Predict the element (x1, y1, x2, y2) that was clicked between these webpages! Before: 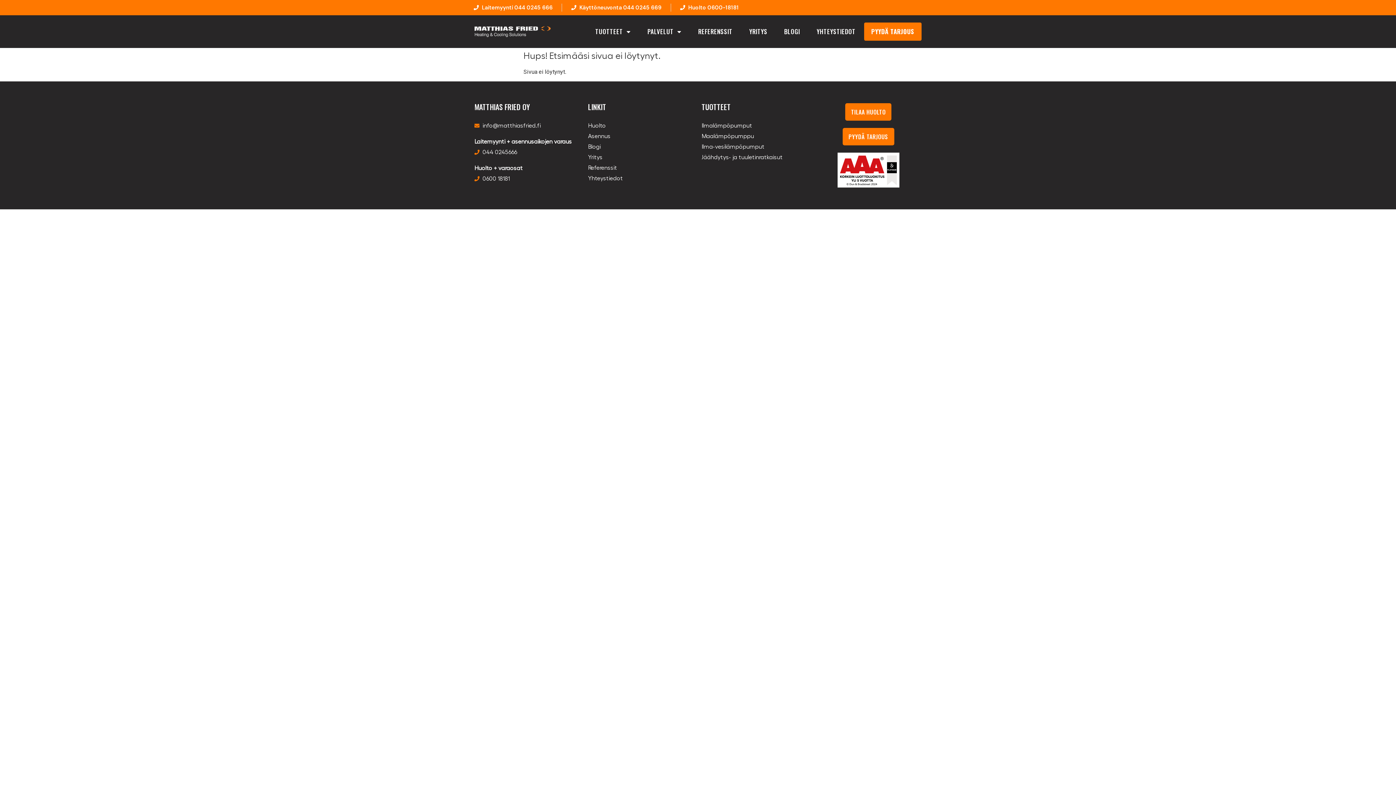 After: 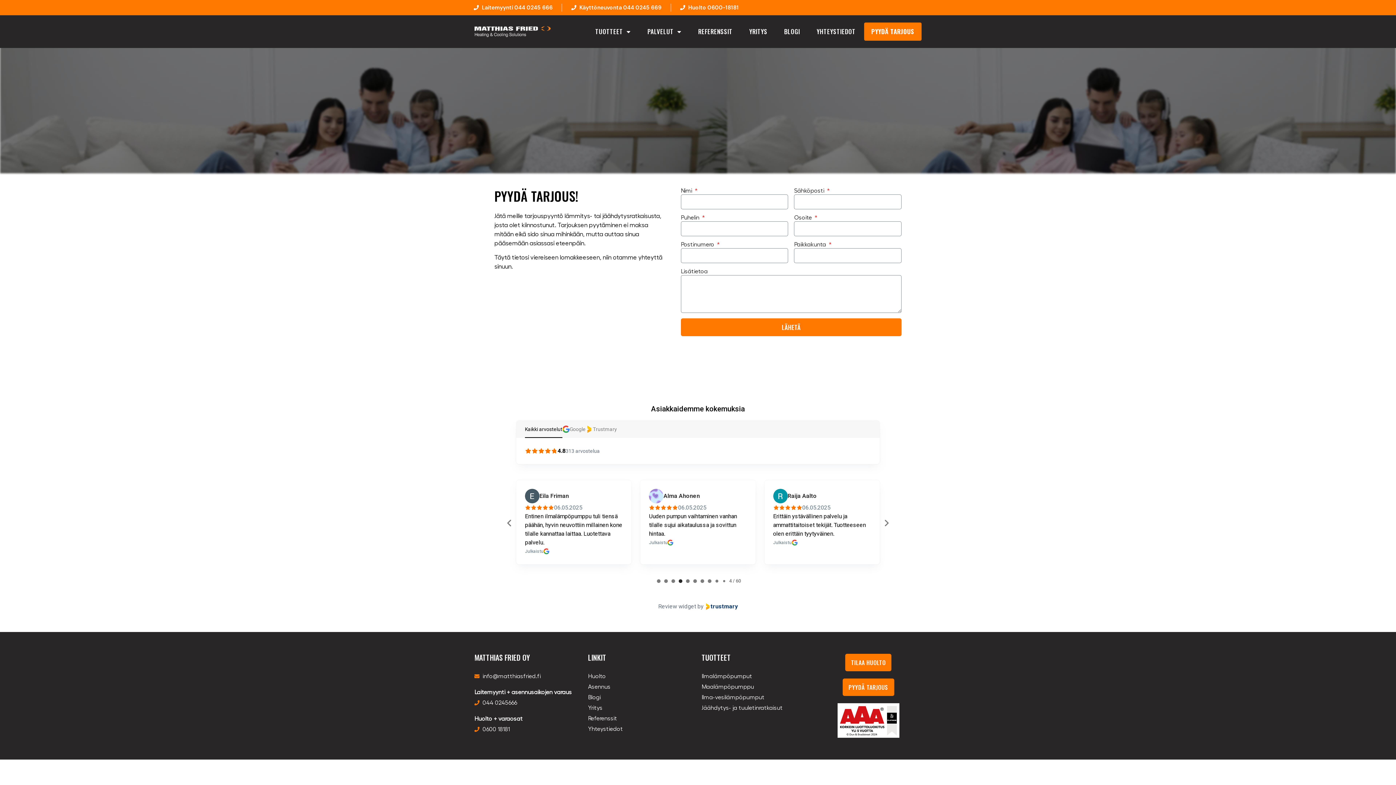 Action: bbox: (864, 22, 921, 40) label: PYYDÄ TARJOUS